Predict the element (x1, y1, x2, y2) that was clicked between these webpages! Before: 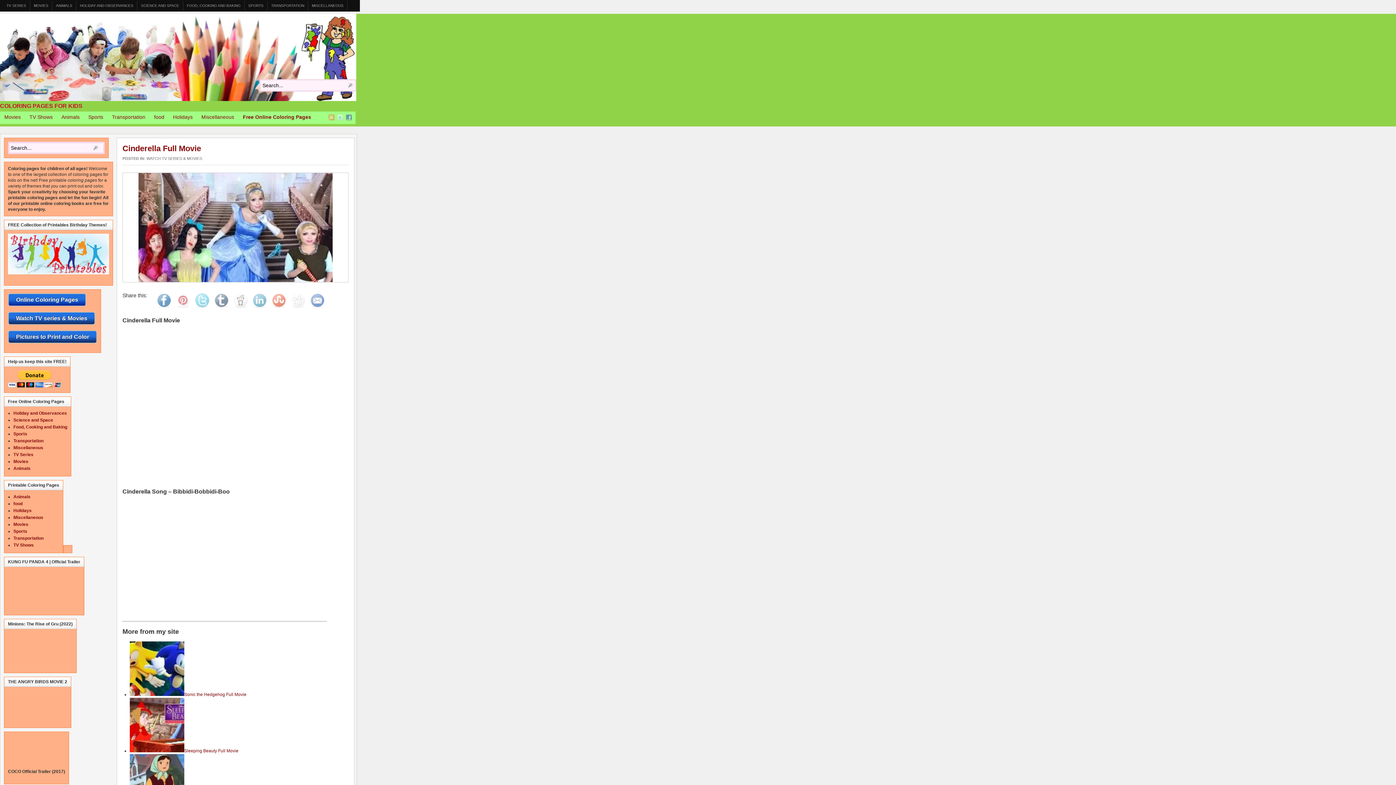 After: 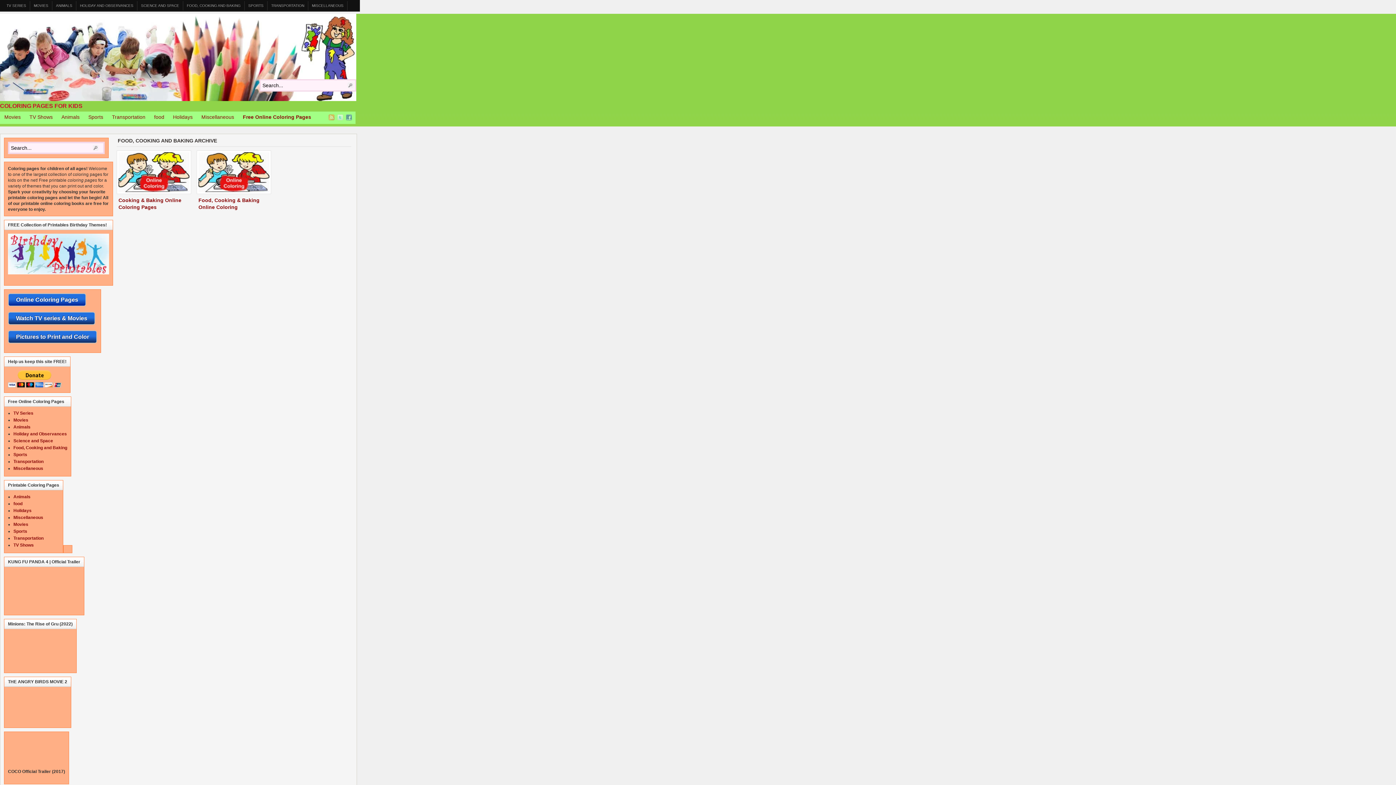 Action: label: Food, Cooking and Baking bbox: (13, 424, 67, 429)